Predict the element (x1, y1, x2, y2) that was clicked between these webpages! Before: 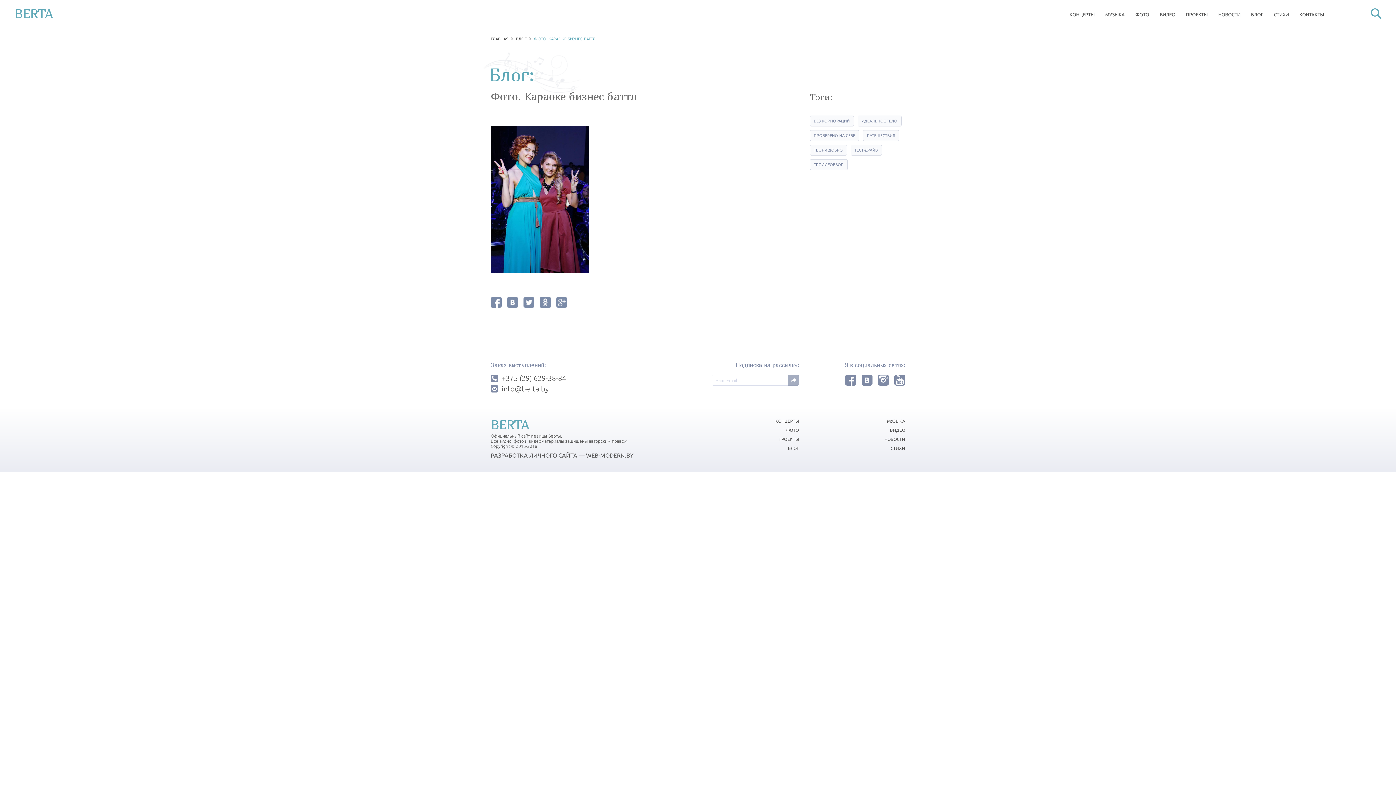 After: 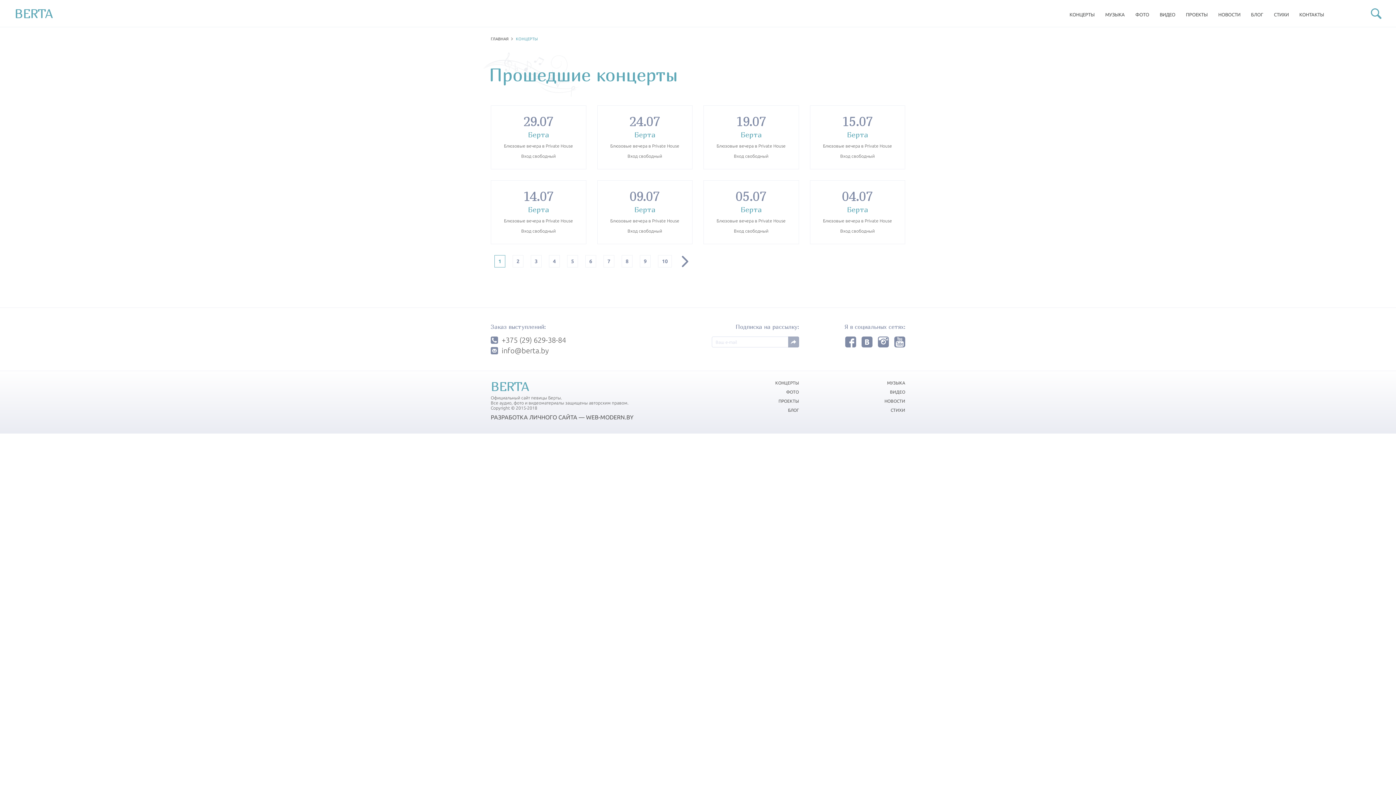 Action: bbox: (1069, 10, 1094, 18) label: КОНЦЕРТЫ